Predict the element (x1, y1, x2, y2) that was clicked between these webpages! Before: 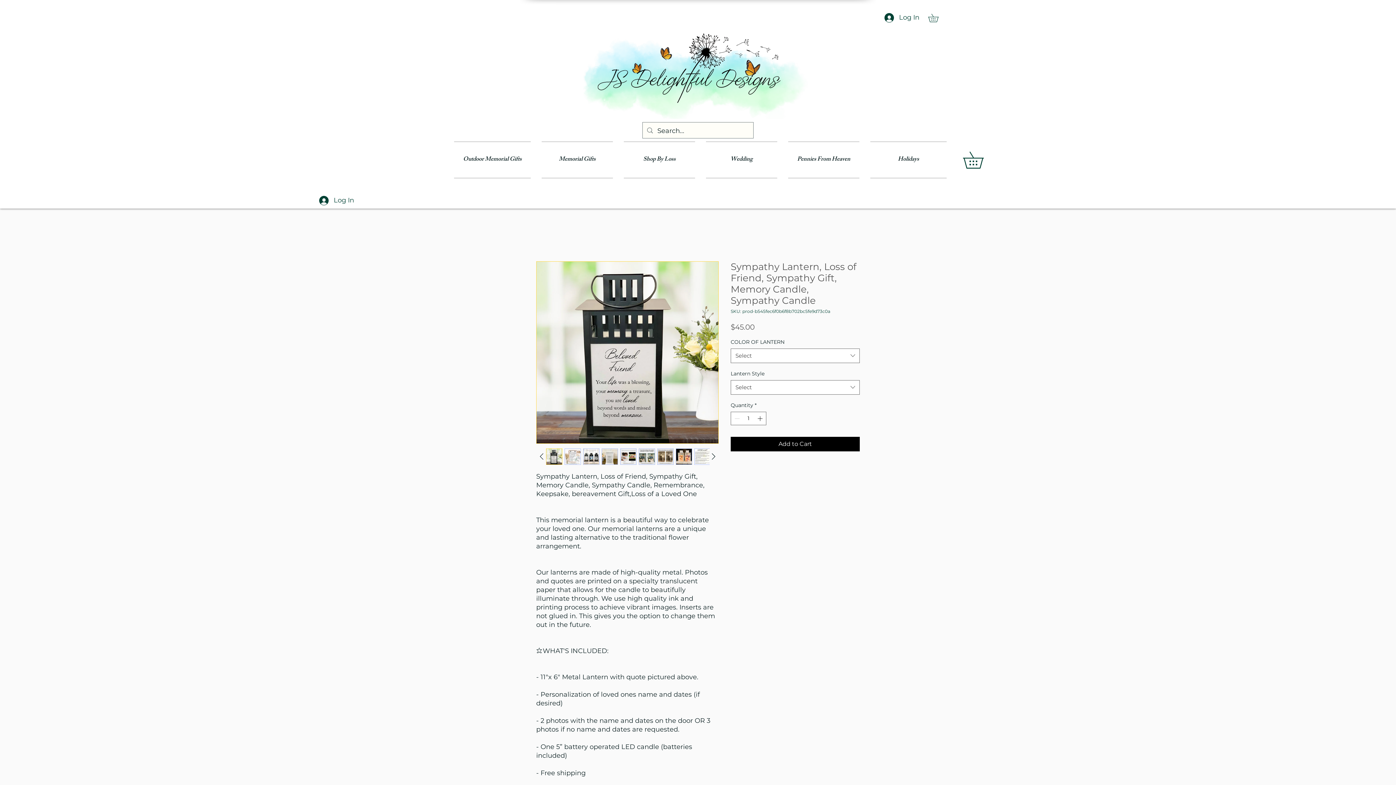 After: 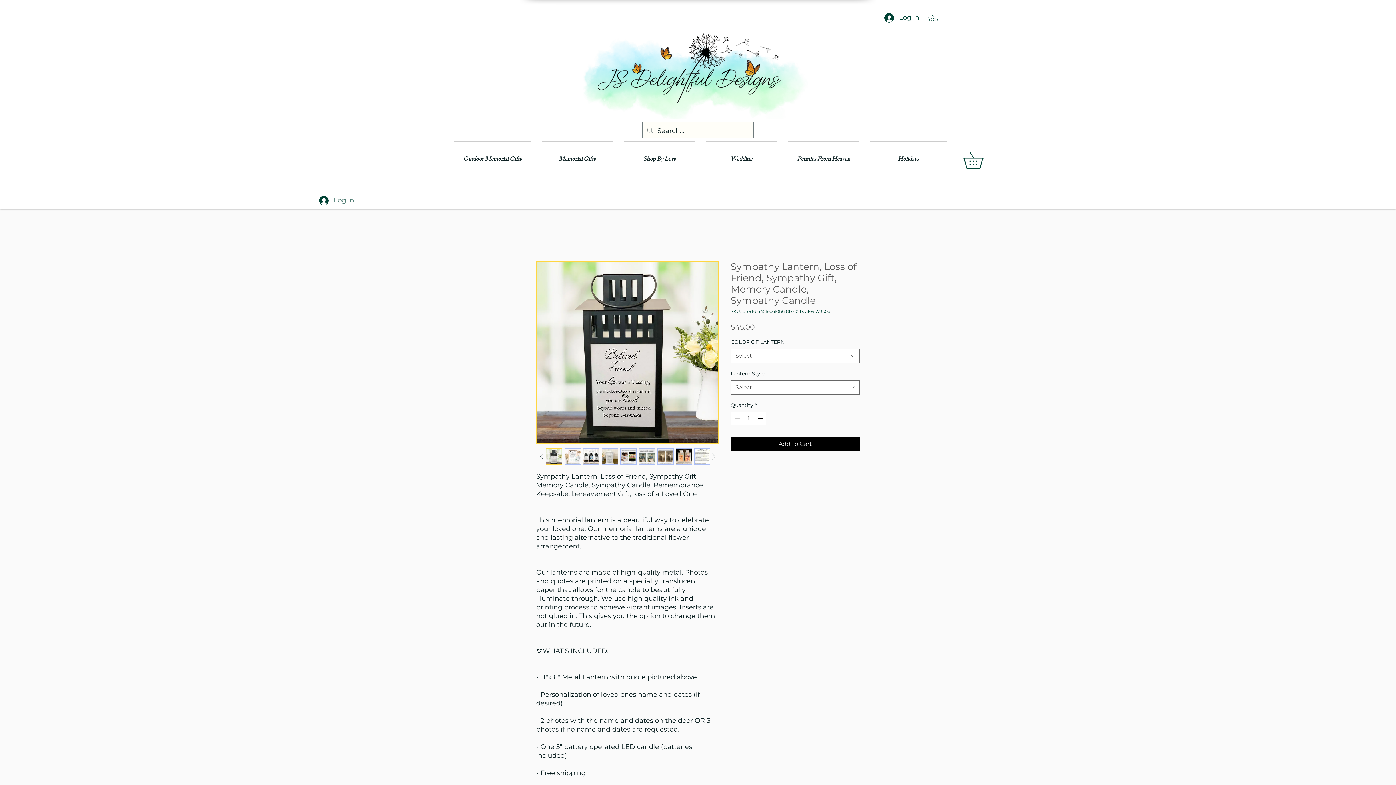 Action: bbox: (314, 192, 357, 208) label: Log In